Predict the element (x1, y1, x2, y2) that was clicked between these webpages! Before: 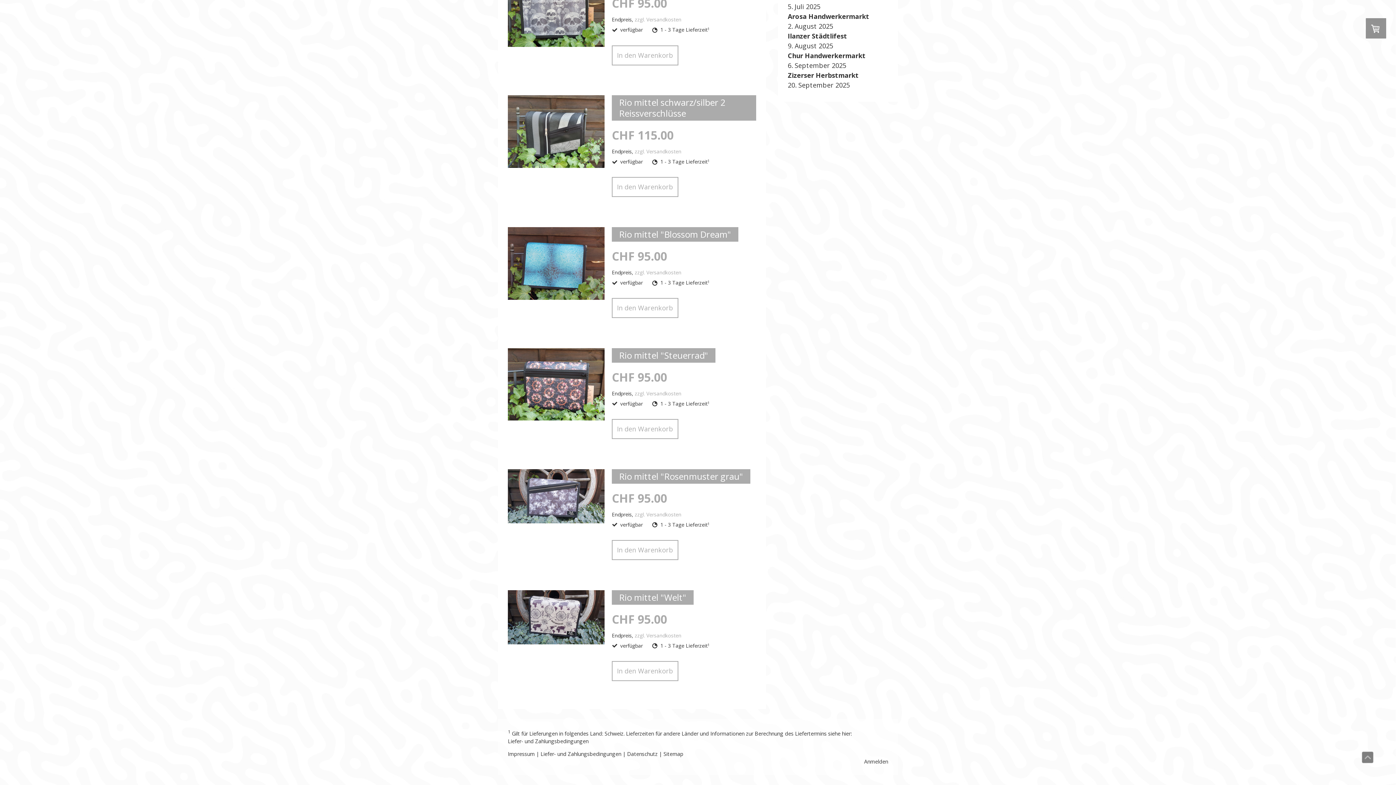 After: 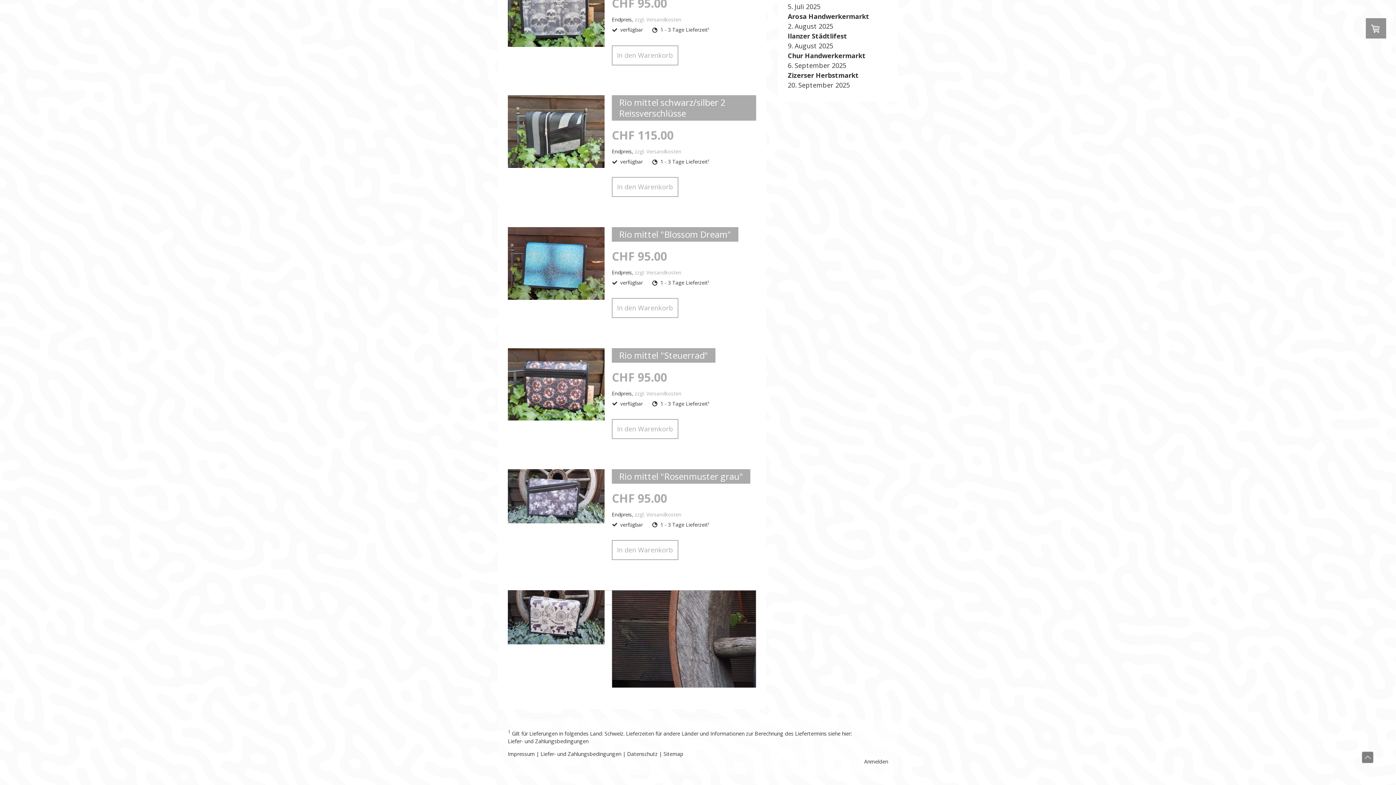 Action: bbox: (508, 590, 604, 647)